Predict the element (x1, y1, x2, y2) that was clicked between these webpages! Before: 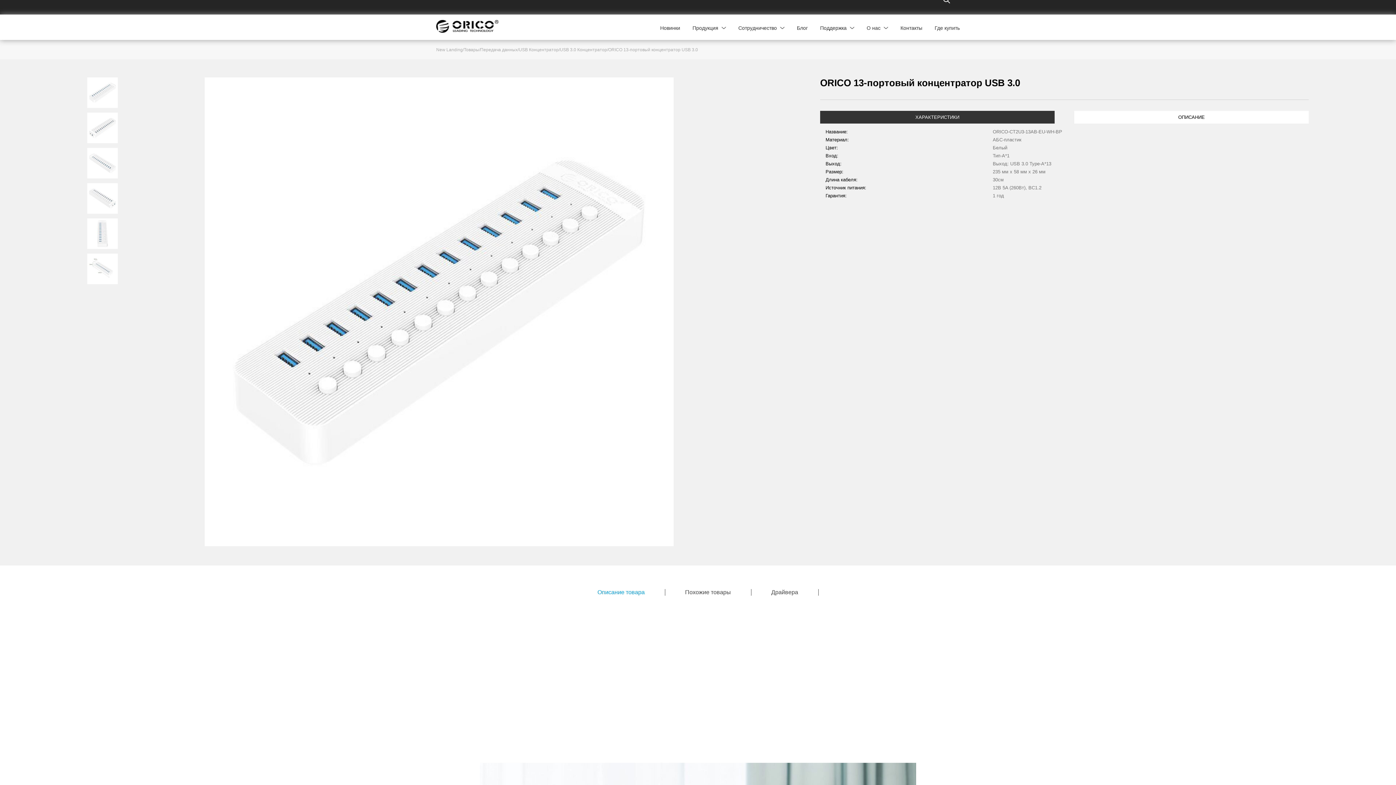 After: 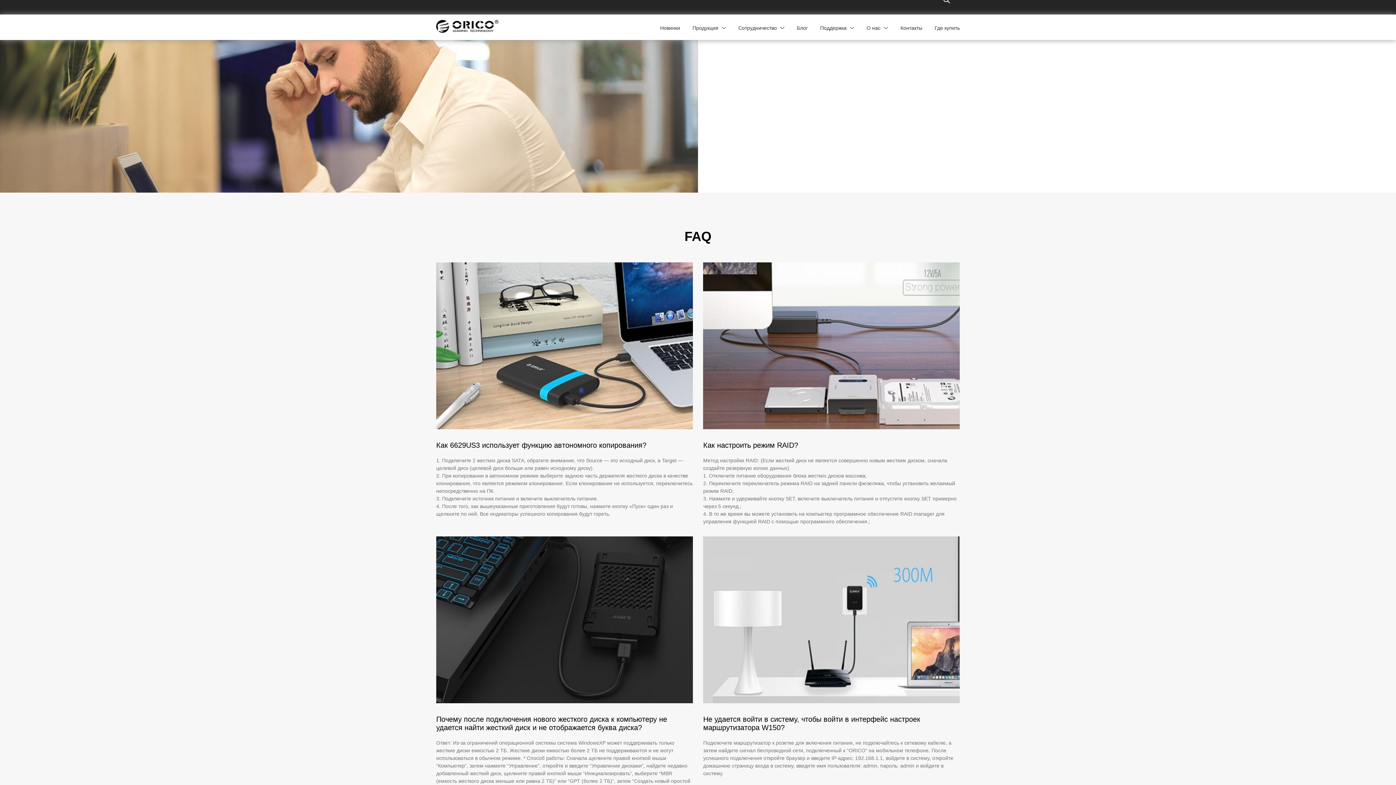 Action: bbox: (820, 25, 854, 30) label: Поддержка